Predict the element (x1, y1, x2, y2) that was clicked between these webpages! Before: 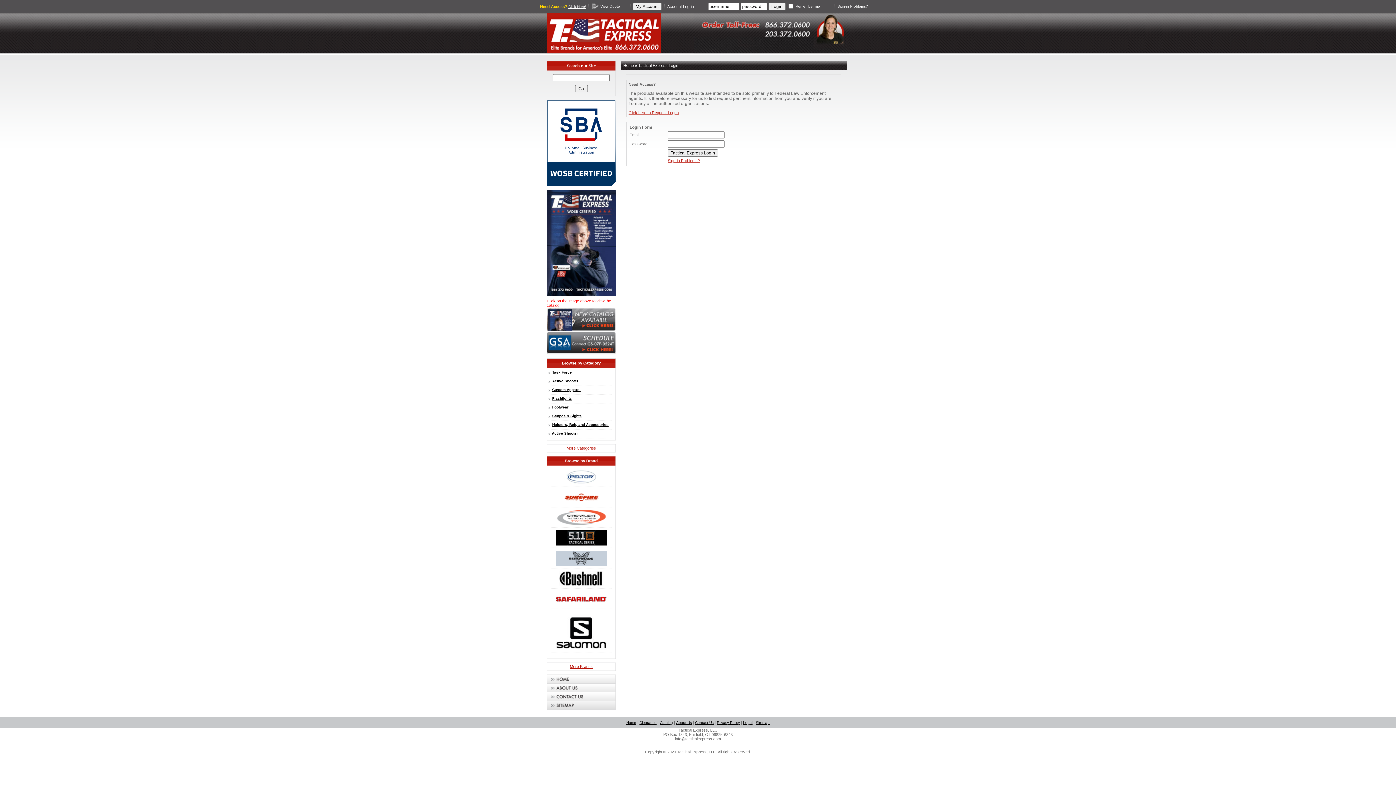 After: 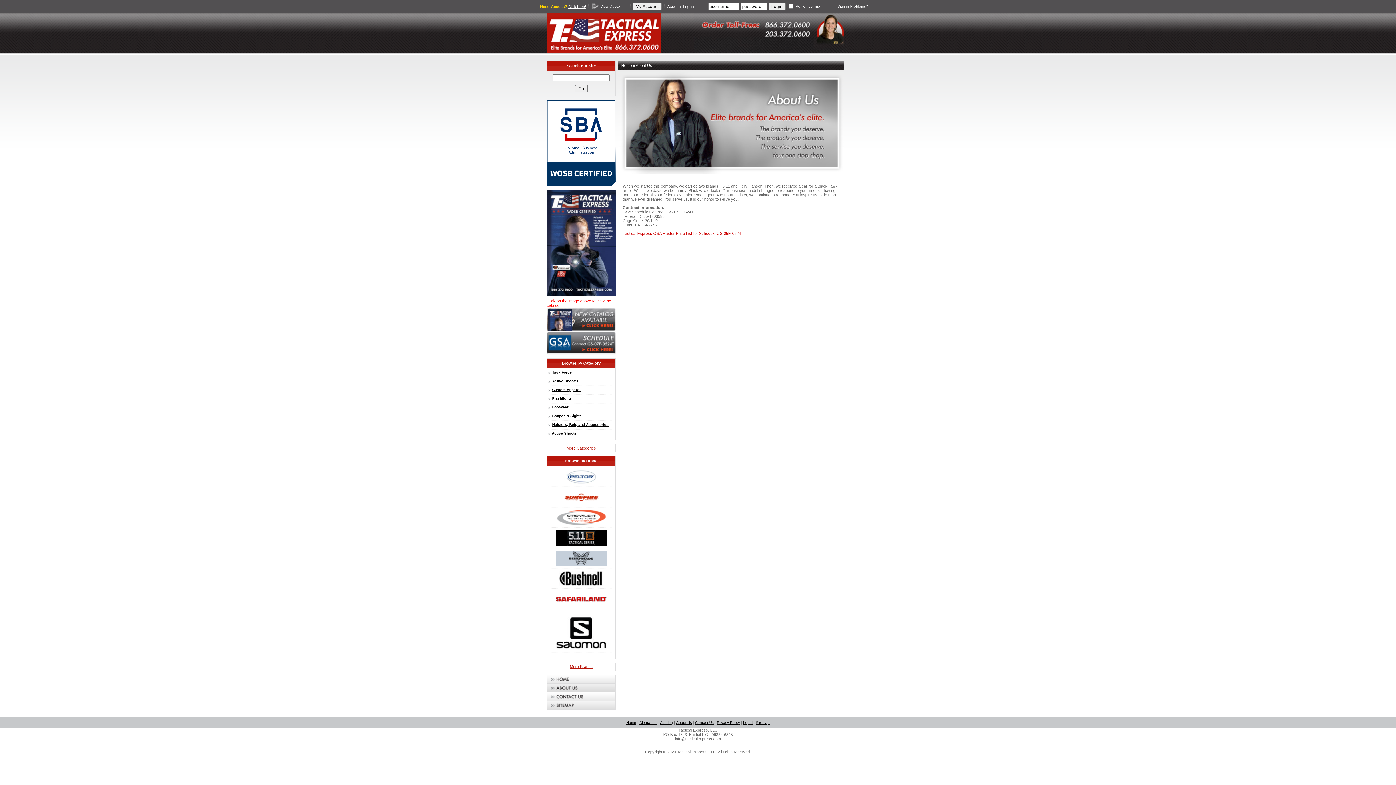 Action: bbox: (547, 688, 615, 693)